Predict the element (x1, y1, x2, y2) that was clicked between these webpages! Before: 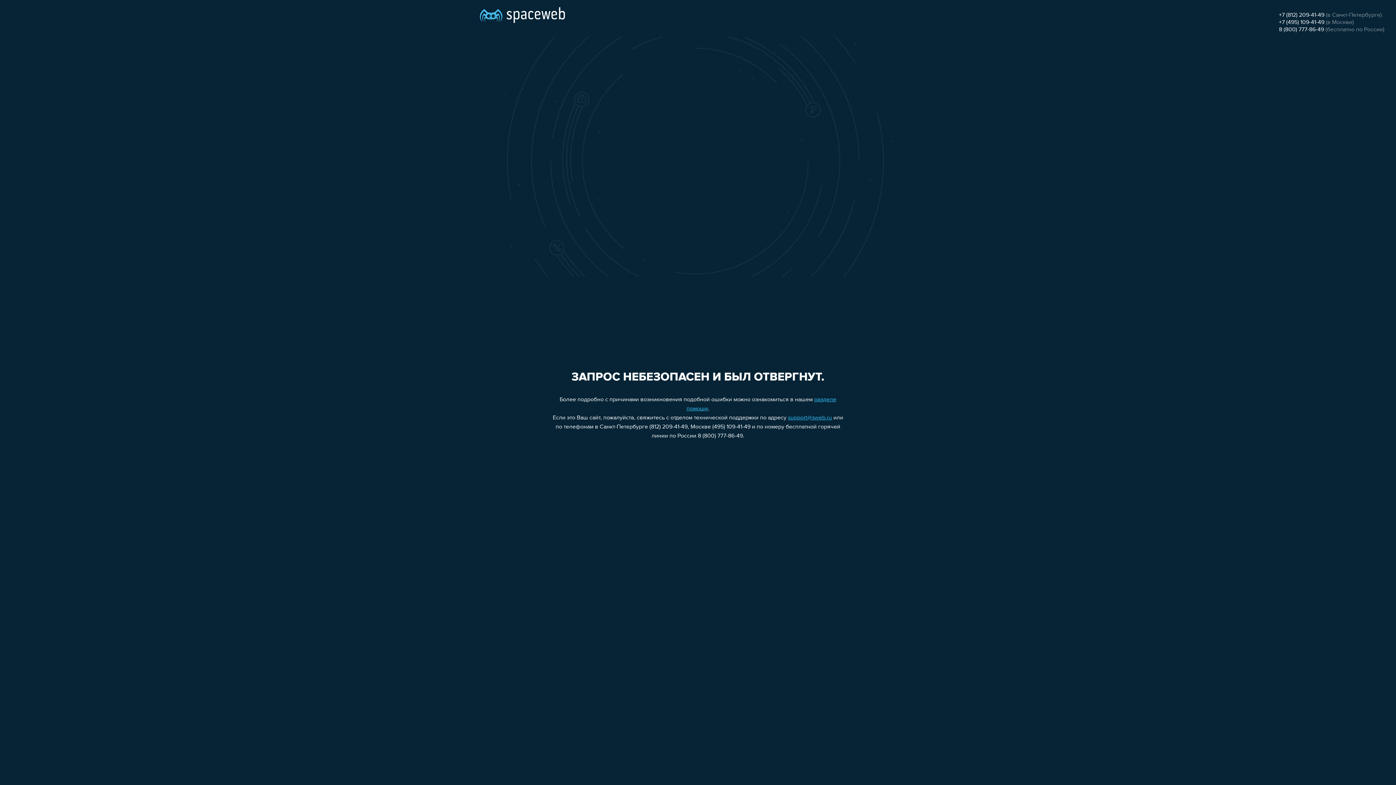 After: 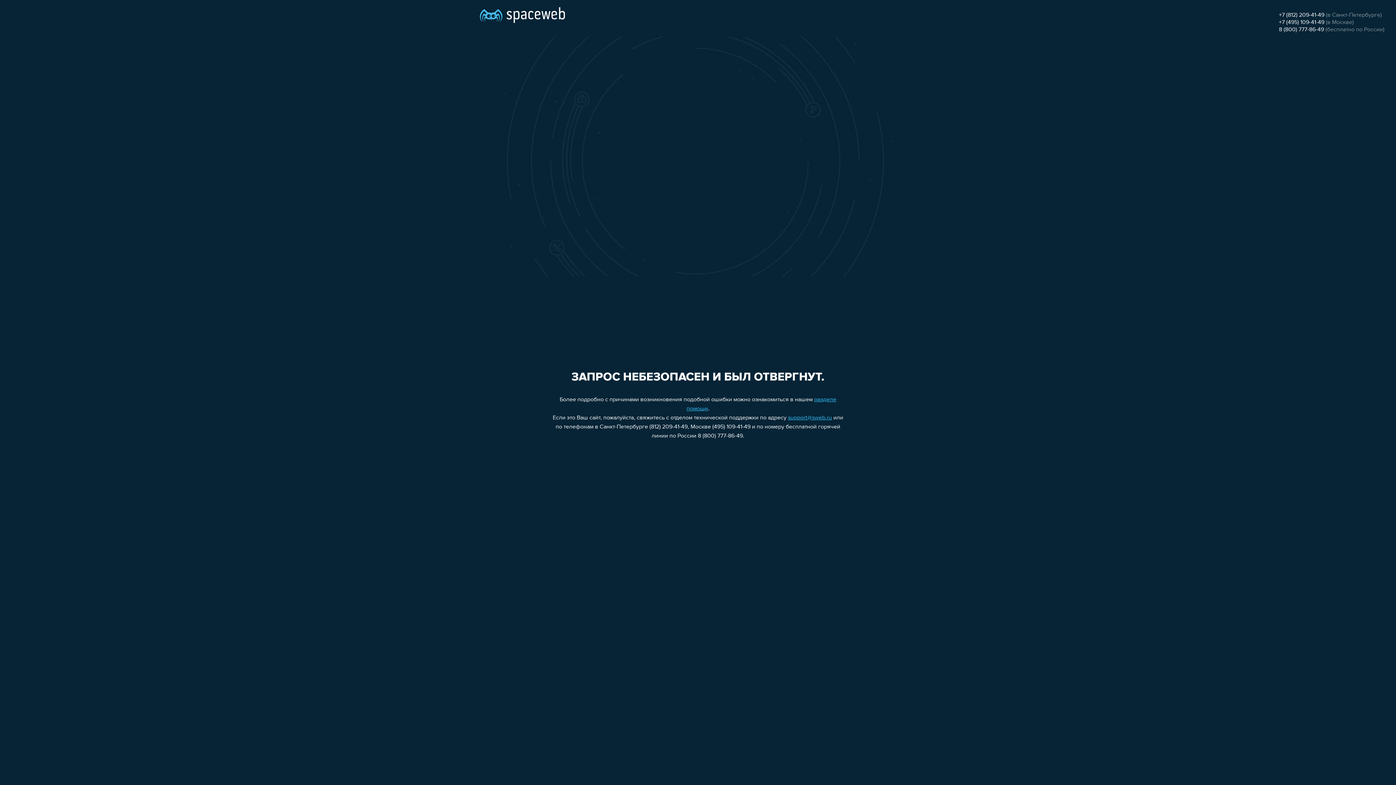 Action: bbox: (788, 415, 832, 421) label: support@sweb.ru